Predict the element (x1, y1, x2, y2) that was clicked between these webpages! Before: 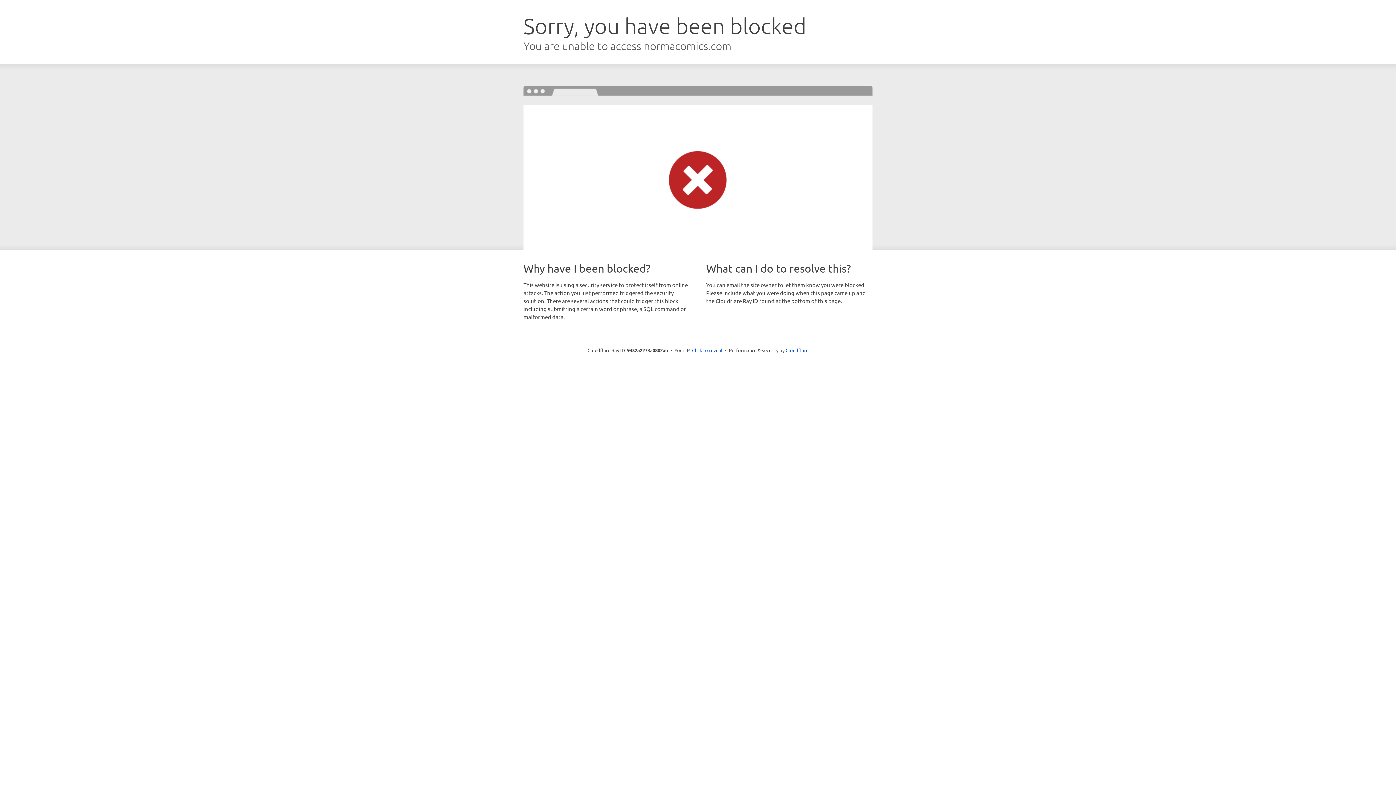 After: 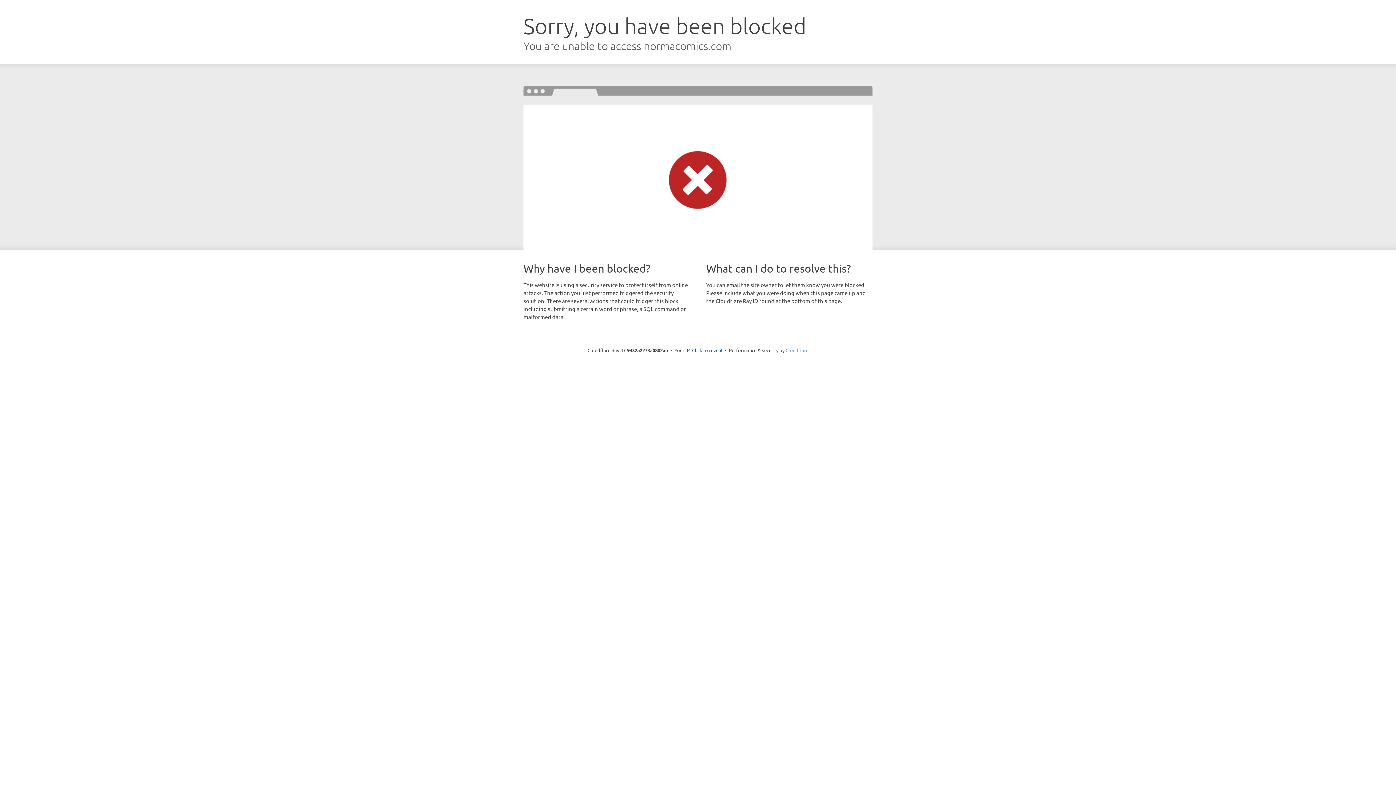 Action: label: Cloudflare bbox: (785, 347, 808, 353)